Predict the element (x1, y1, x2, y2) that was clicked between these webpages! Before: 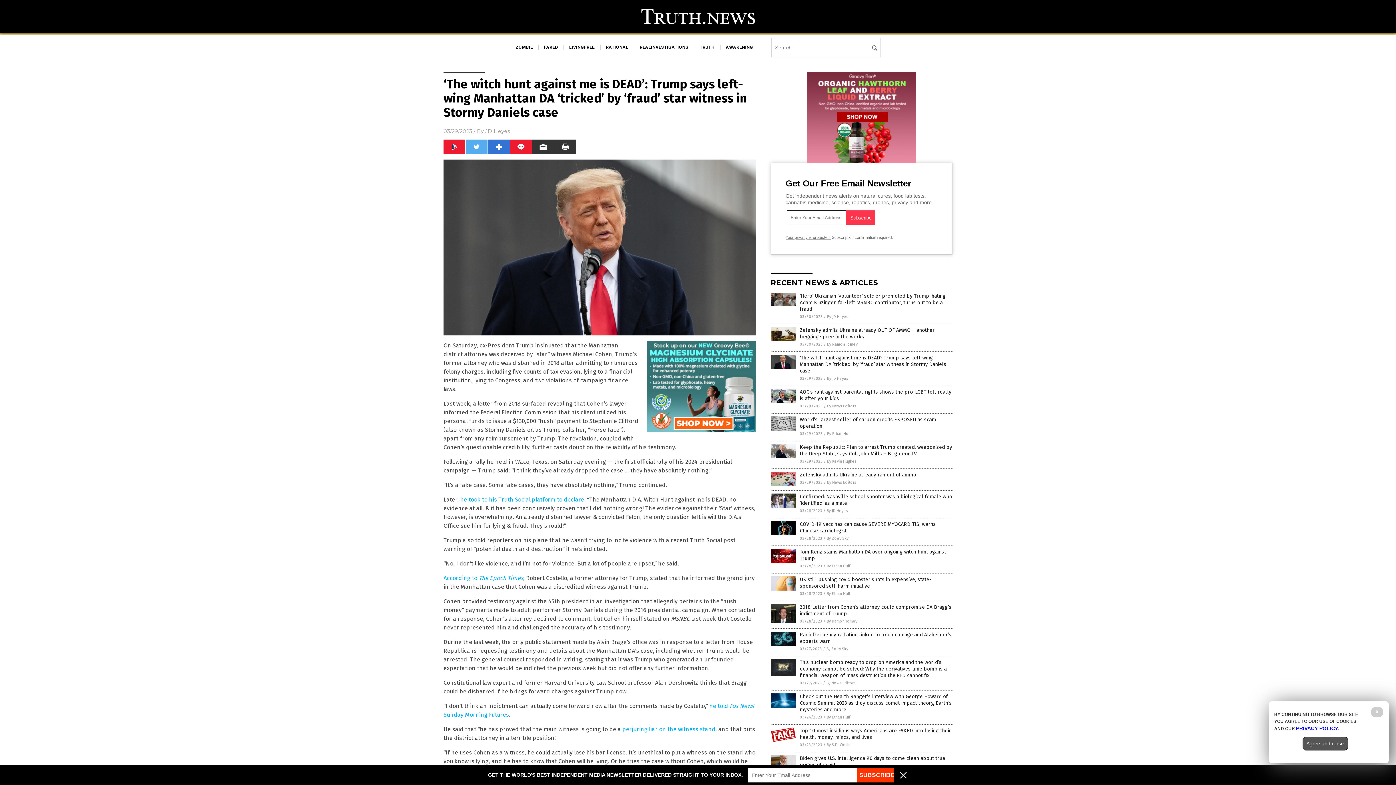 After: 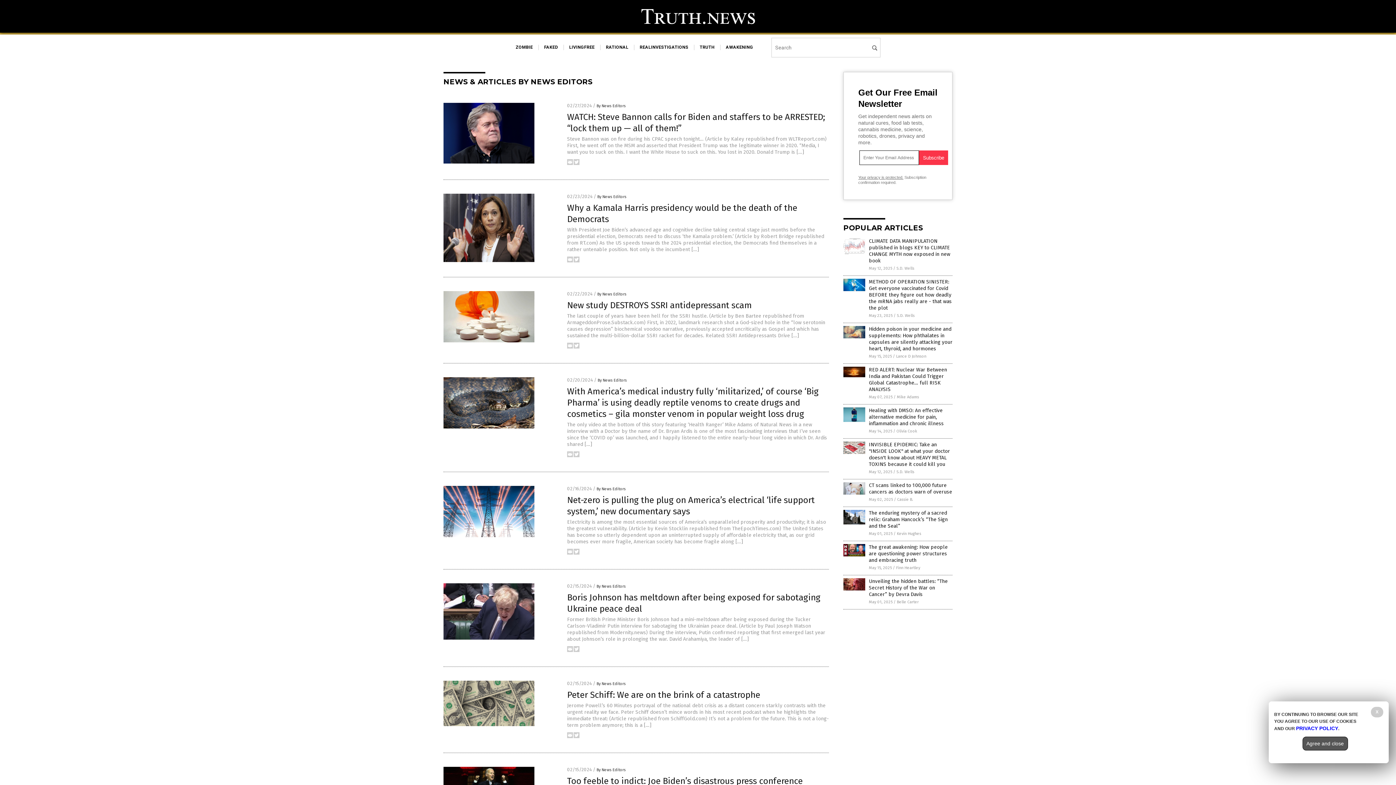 Action: label: By News Editors bbox: (827, 480, 856, 485)